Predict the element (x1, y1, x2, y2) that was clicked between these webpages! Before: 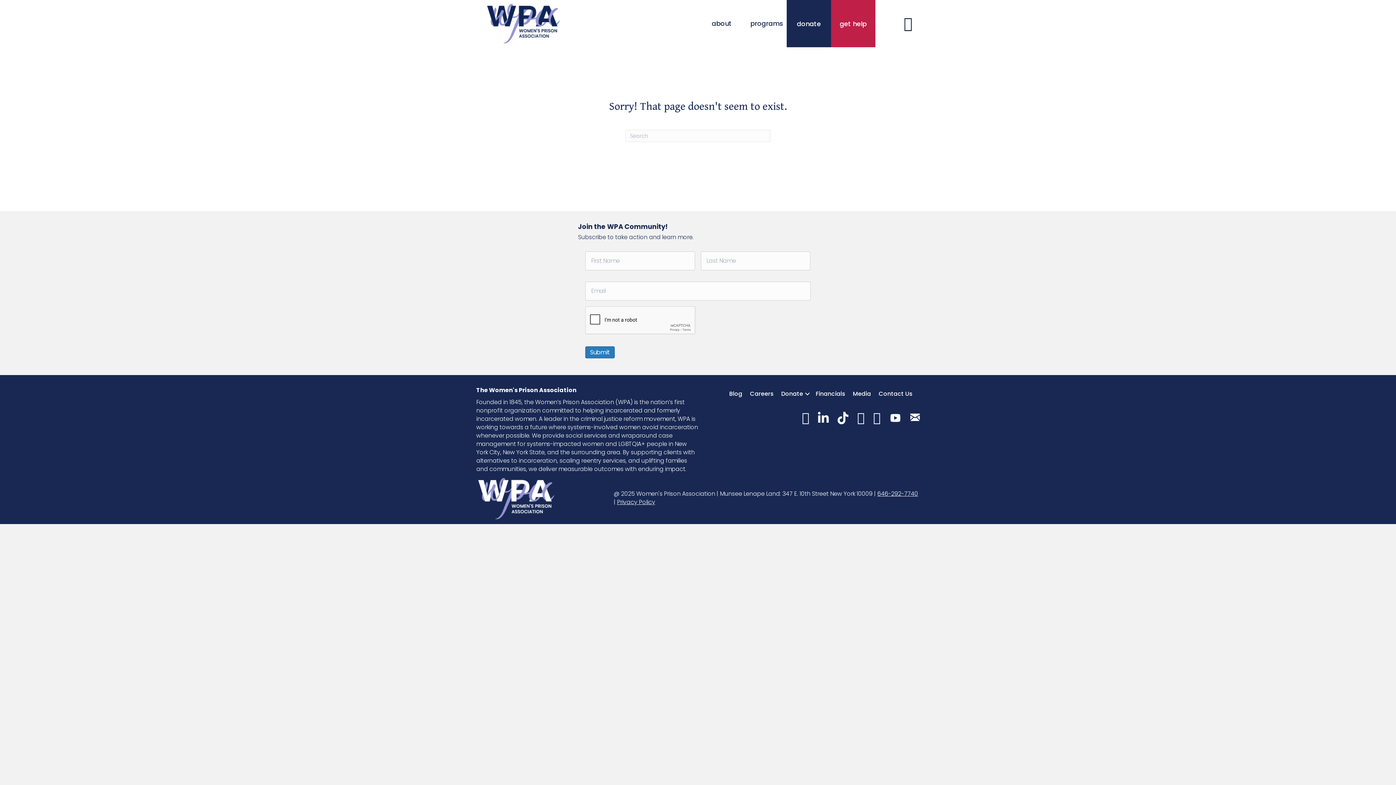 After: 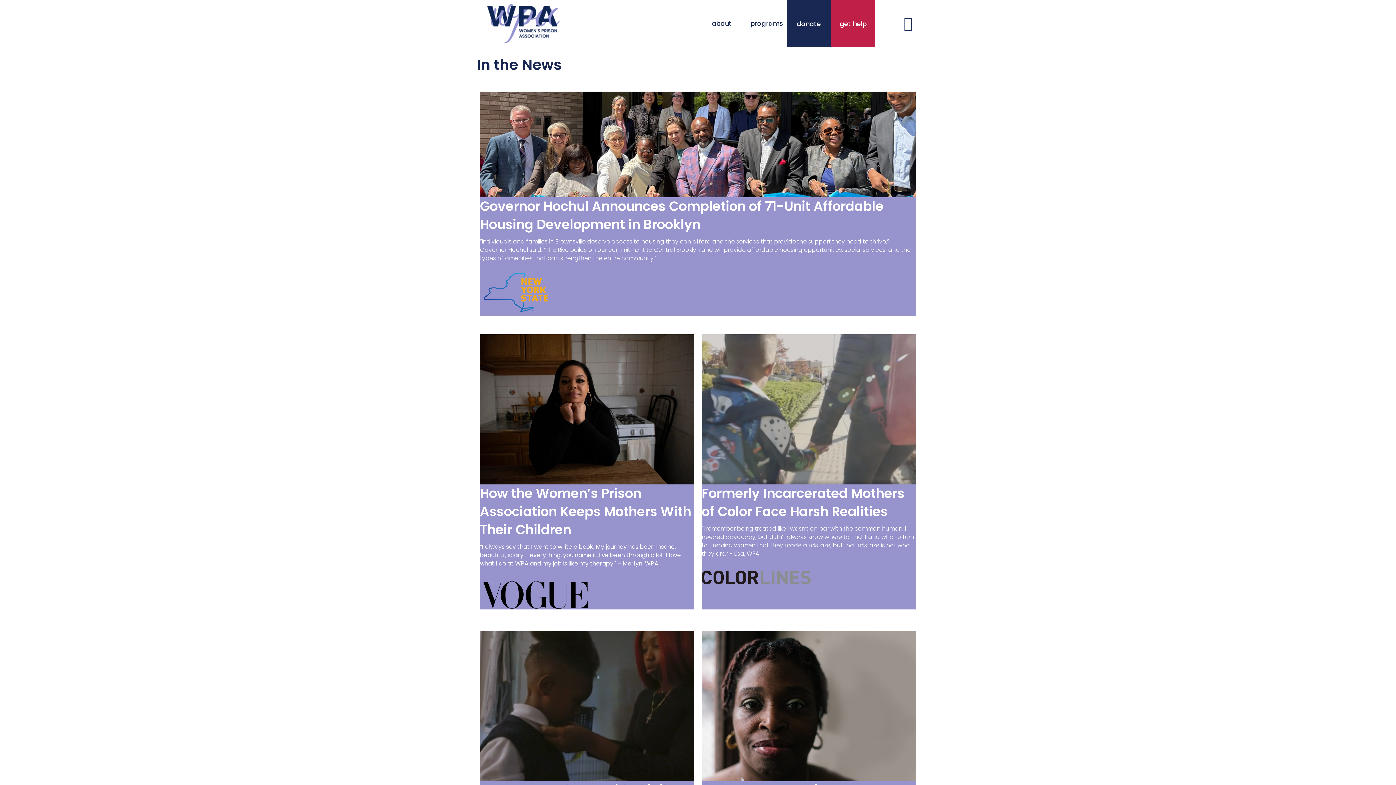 Action: bbox: (849, 386, 874, 401) label: Media